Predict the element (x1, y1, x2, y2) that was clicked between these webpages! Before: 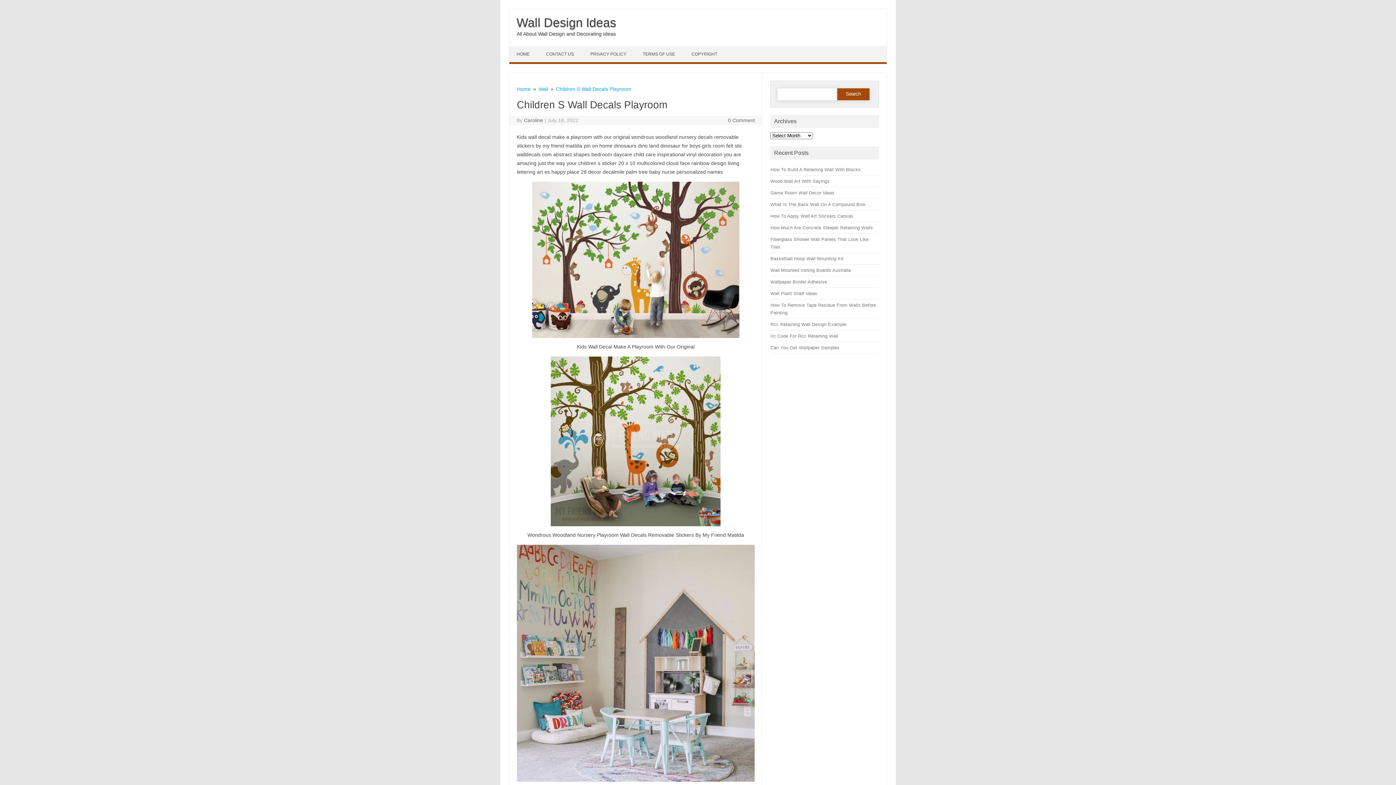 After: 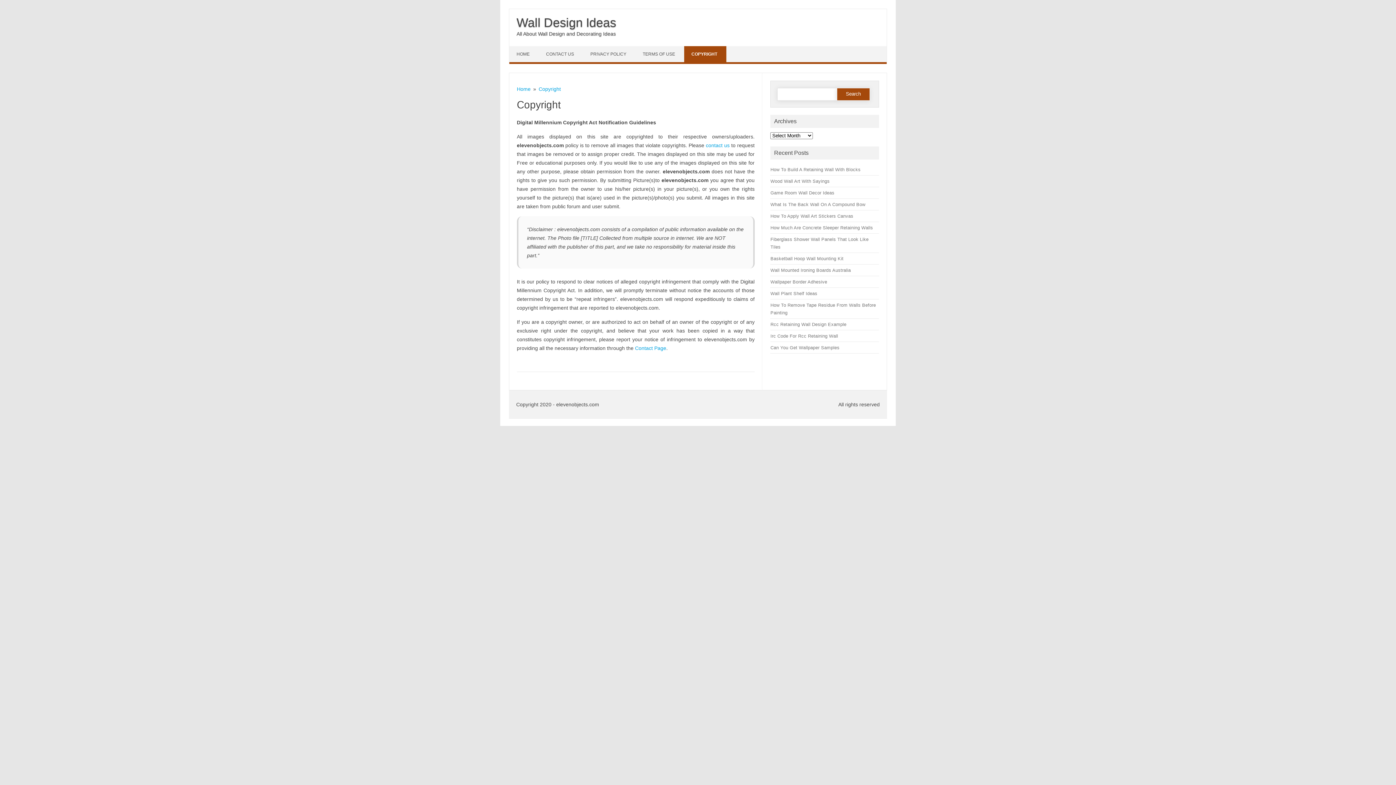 Action: bbox: (684, 46, 726, 62) label: COPYRIGHT